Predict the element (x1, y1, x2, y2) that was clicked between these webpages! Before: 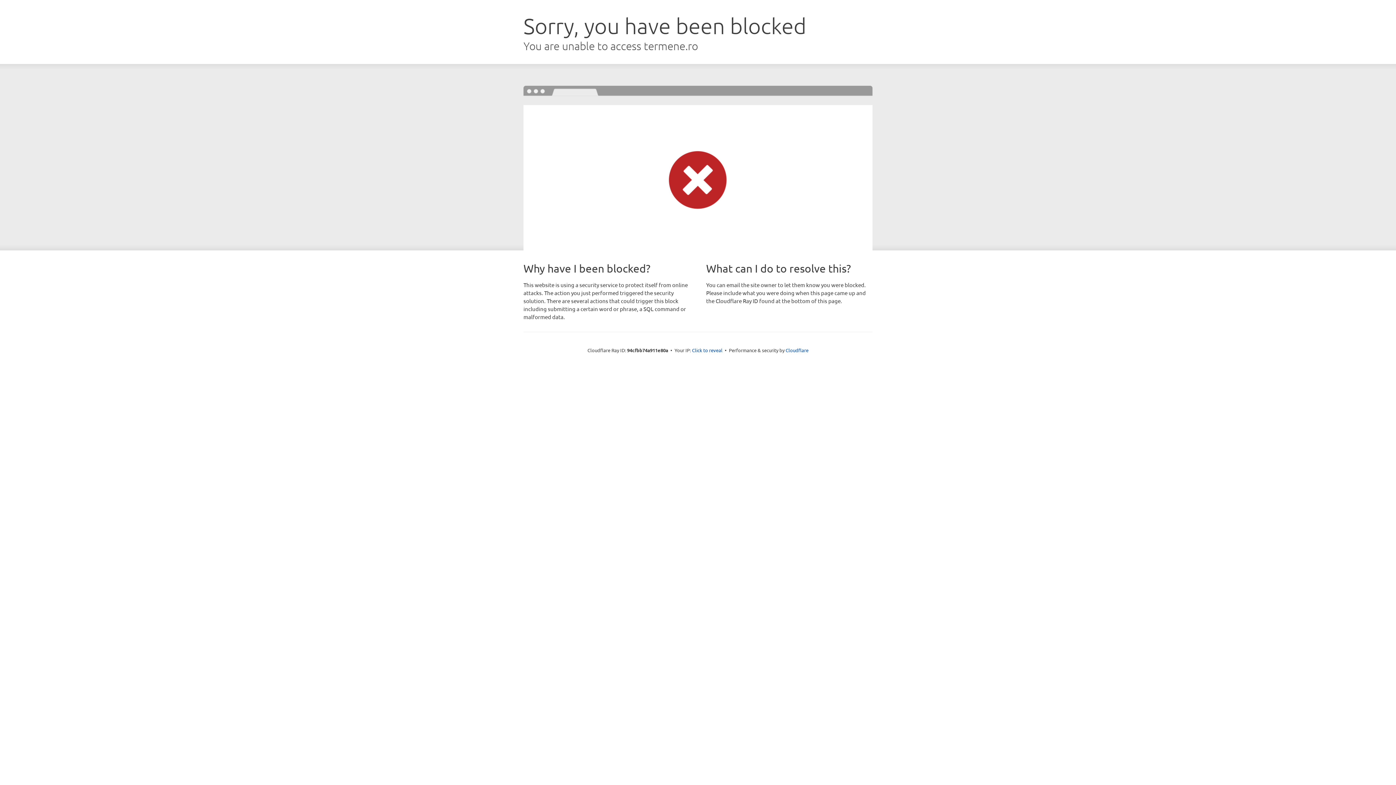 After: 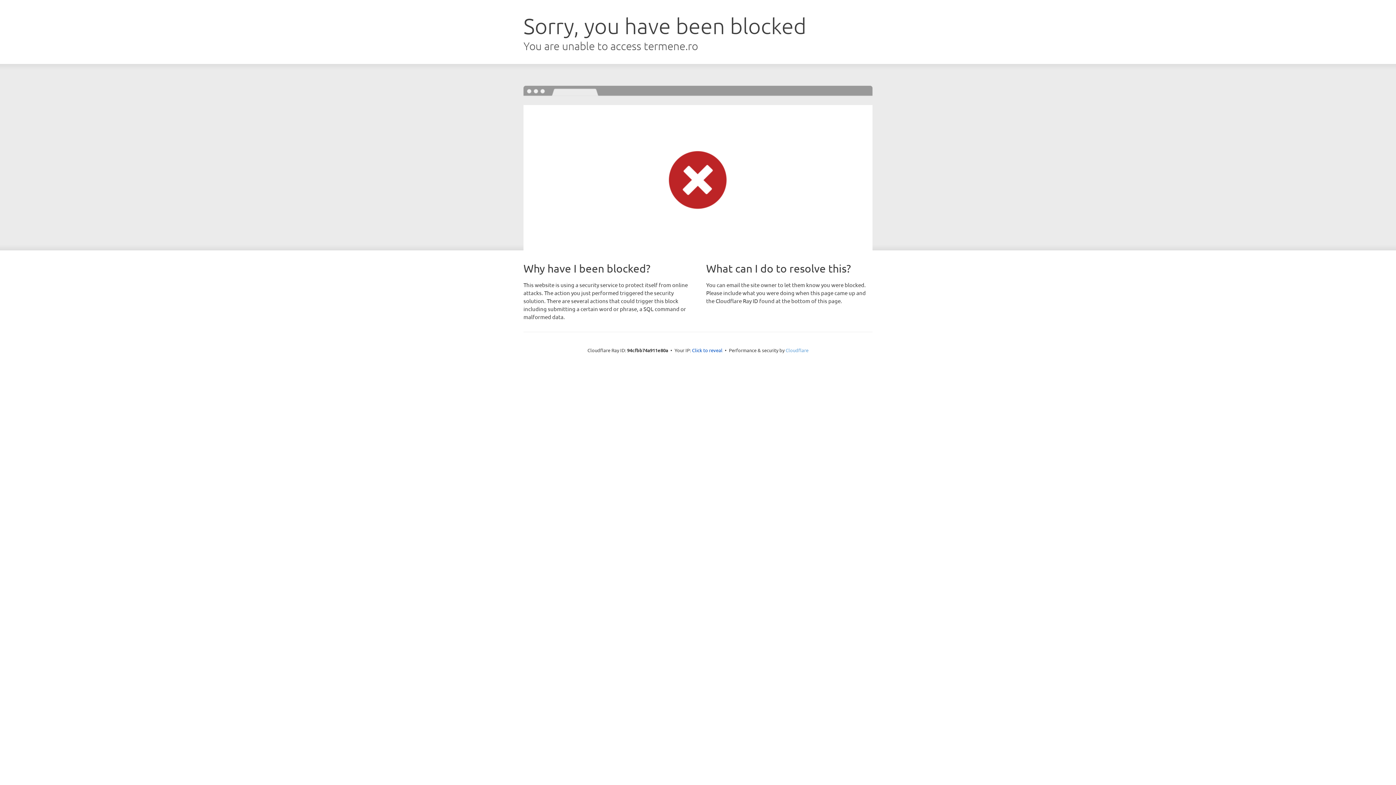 Action: label: Cloudflare bbox: (785, 347, 808, 353)